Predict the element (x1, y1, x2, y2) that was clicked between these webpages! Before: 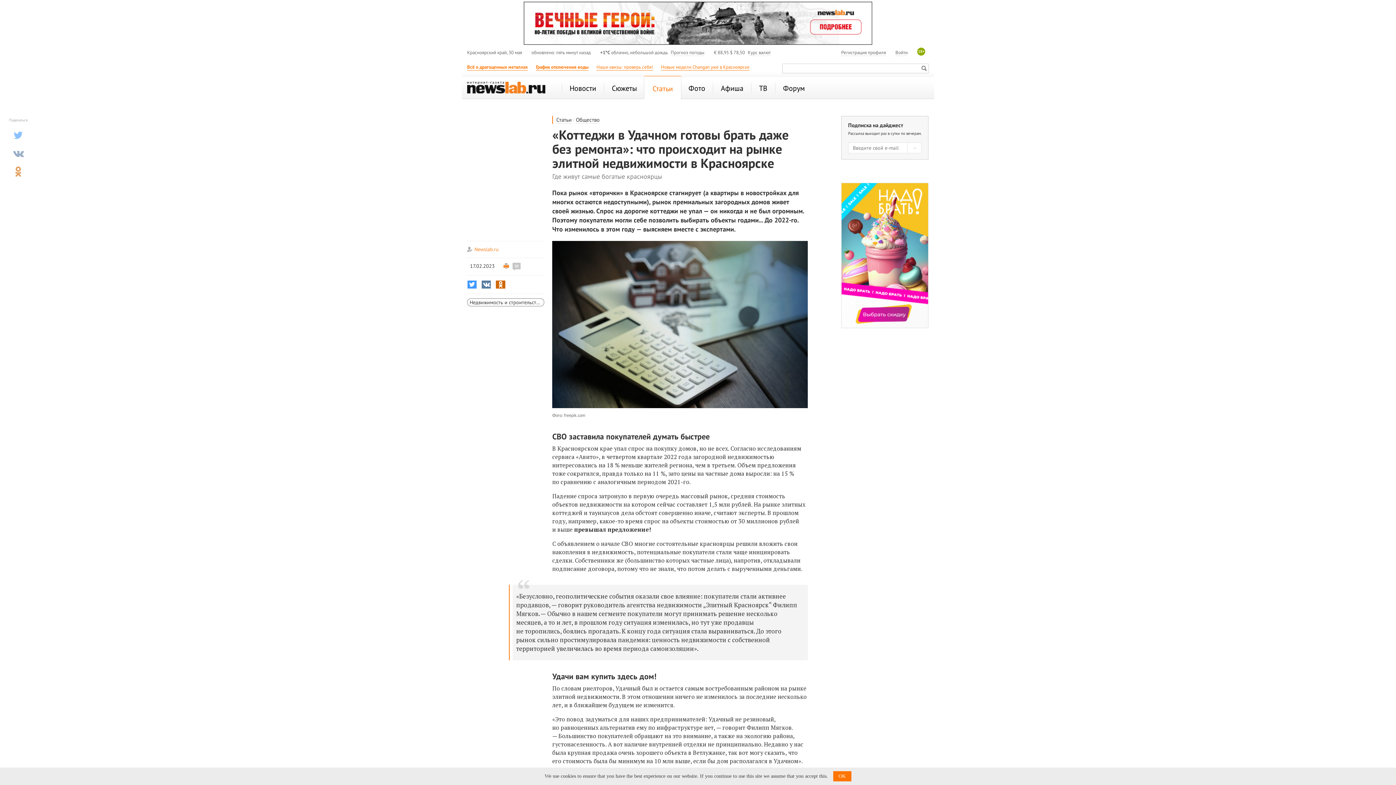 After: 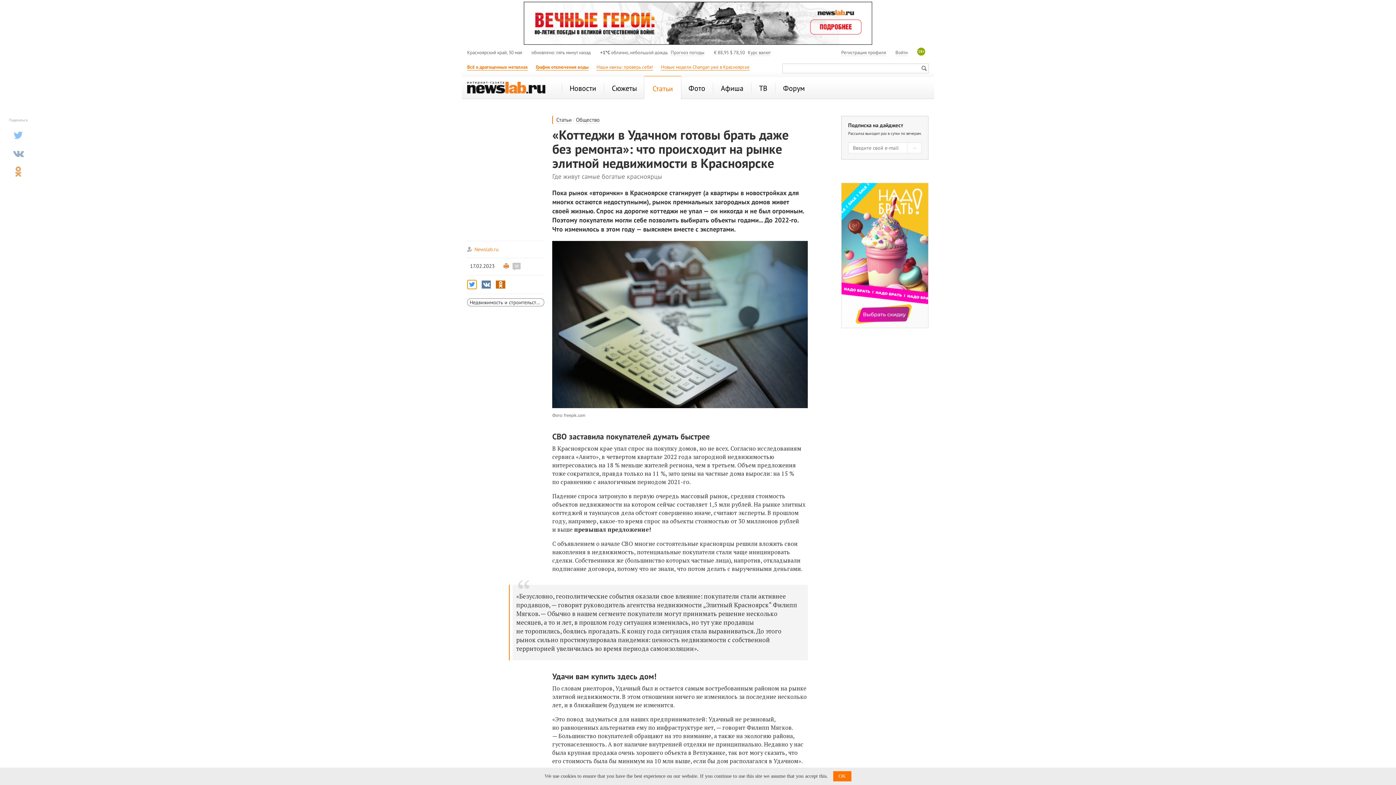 Action: bbox: (467, 279, 477, 289)